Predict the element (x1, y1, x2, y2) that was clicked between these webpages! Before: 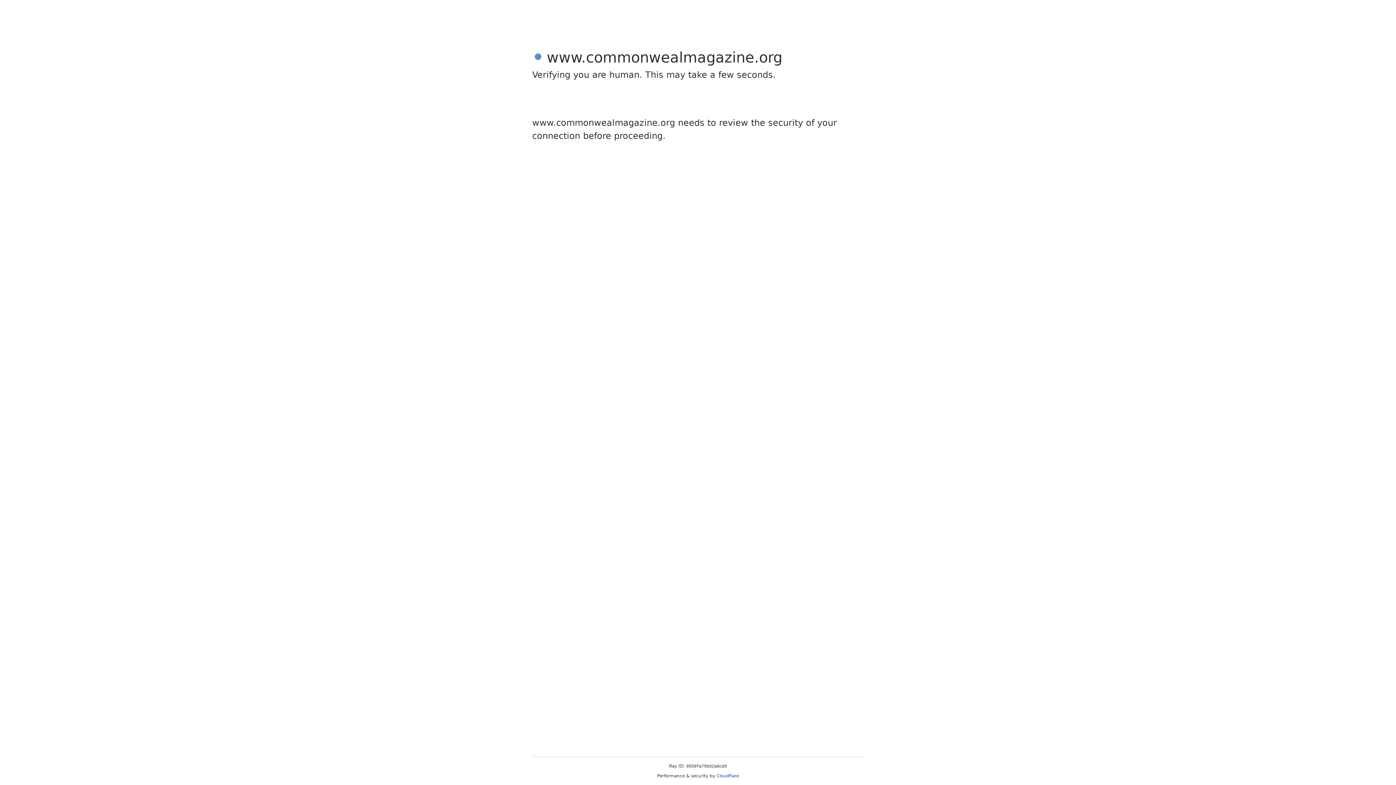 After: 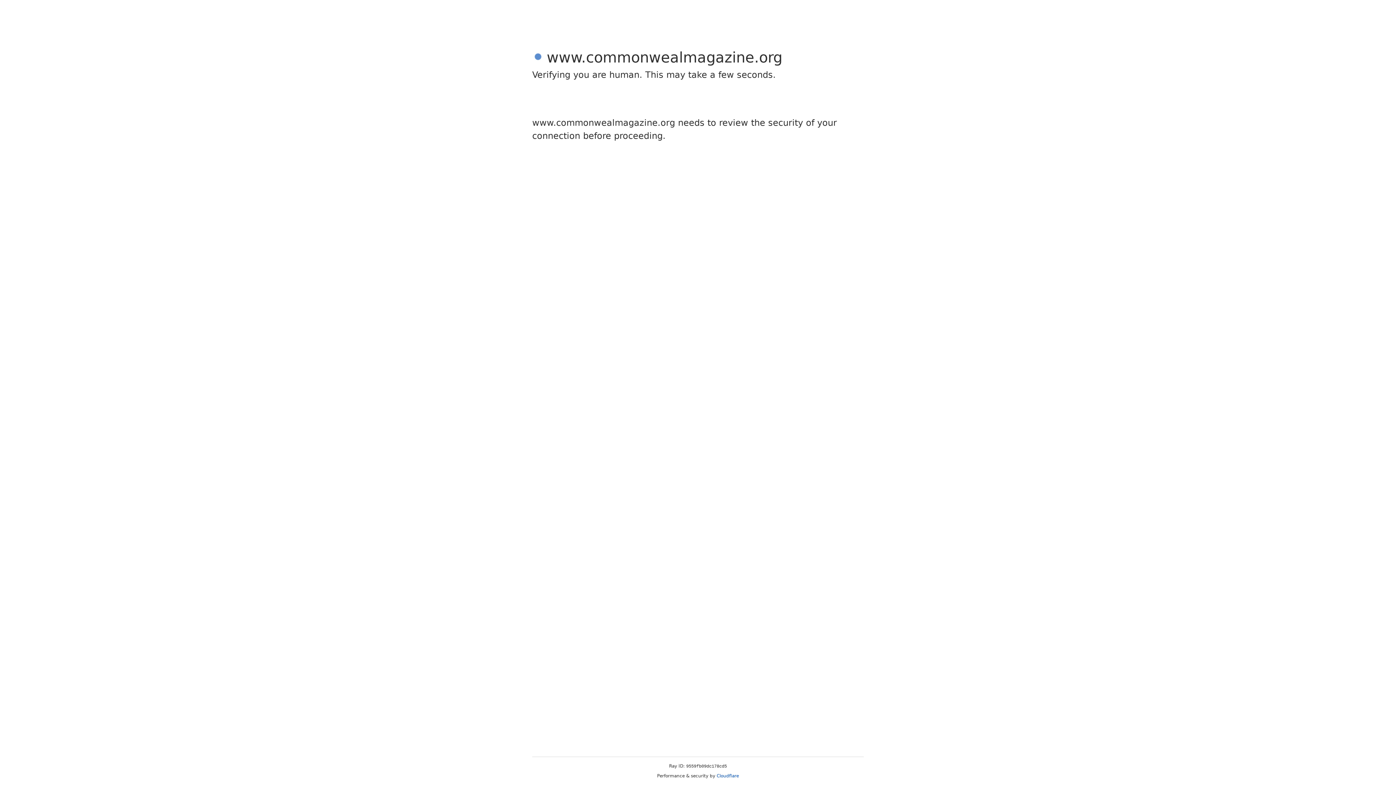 Action: bbox: (716, 773, 739, 778) label: Cloudflare